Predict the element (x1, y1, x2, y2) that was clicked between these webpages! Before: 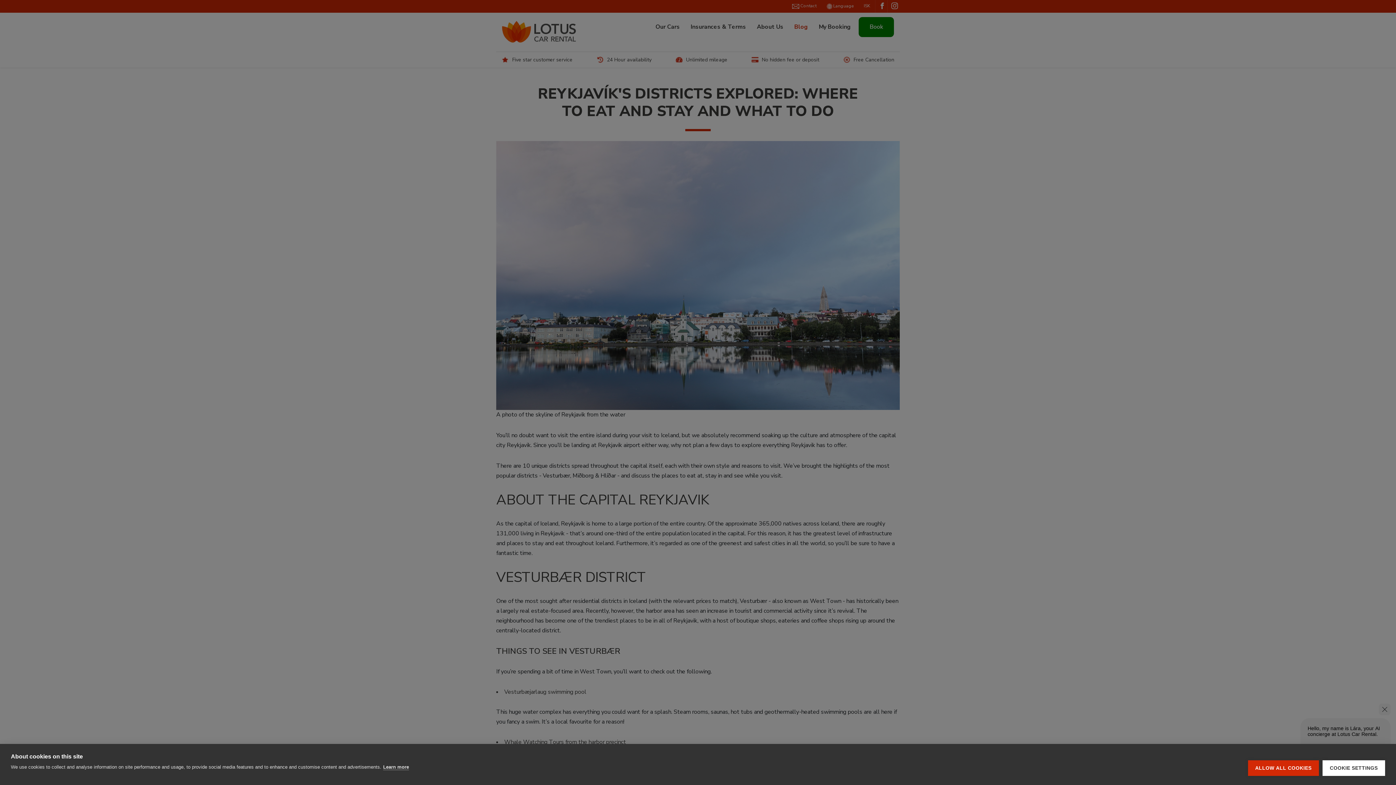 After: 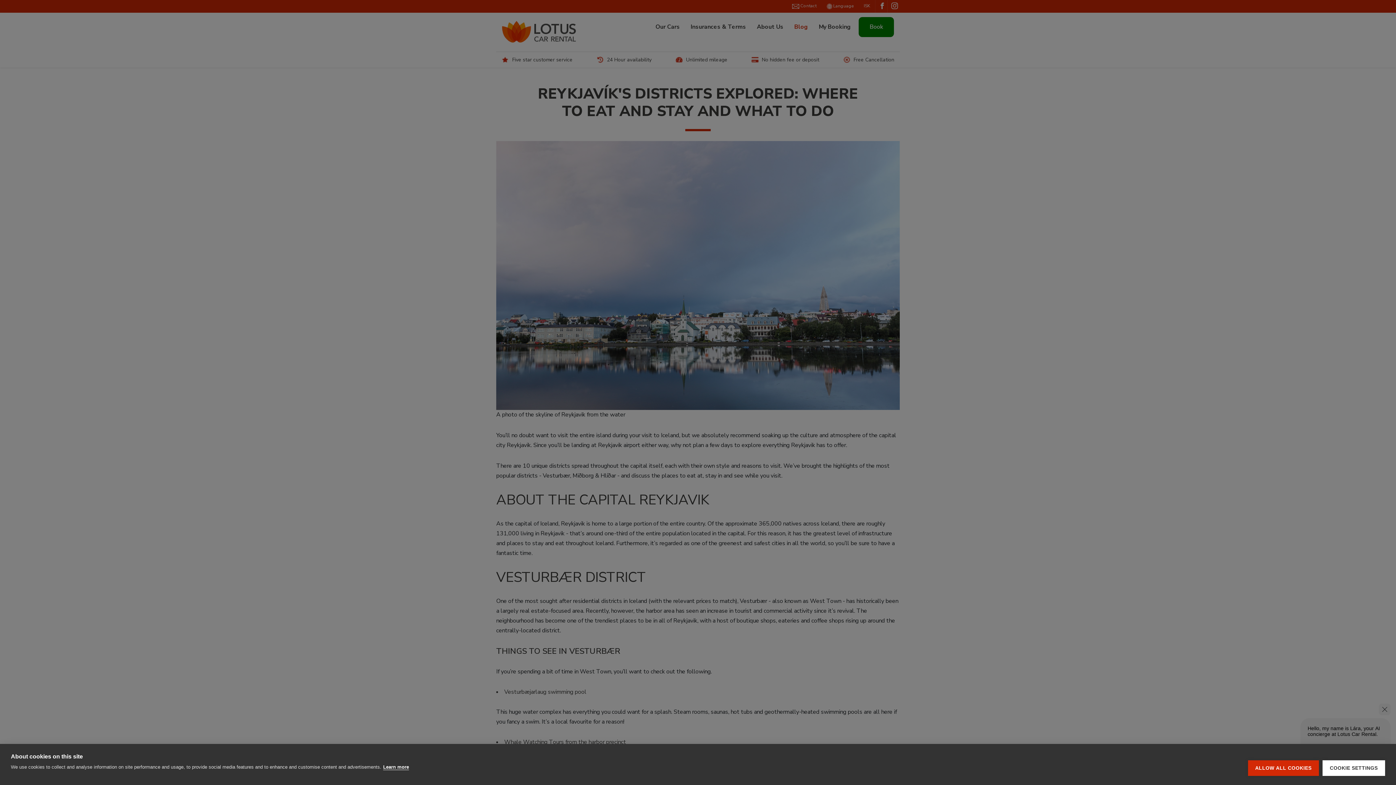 Action: label: Learn more bbox: (383, 764, 409, 770)